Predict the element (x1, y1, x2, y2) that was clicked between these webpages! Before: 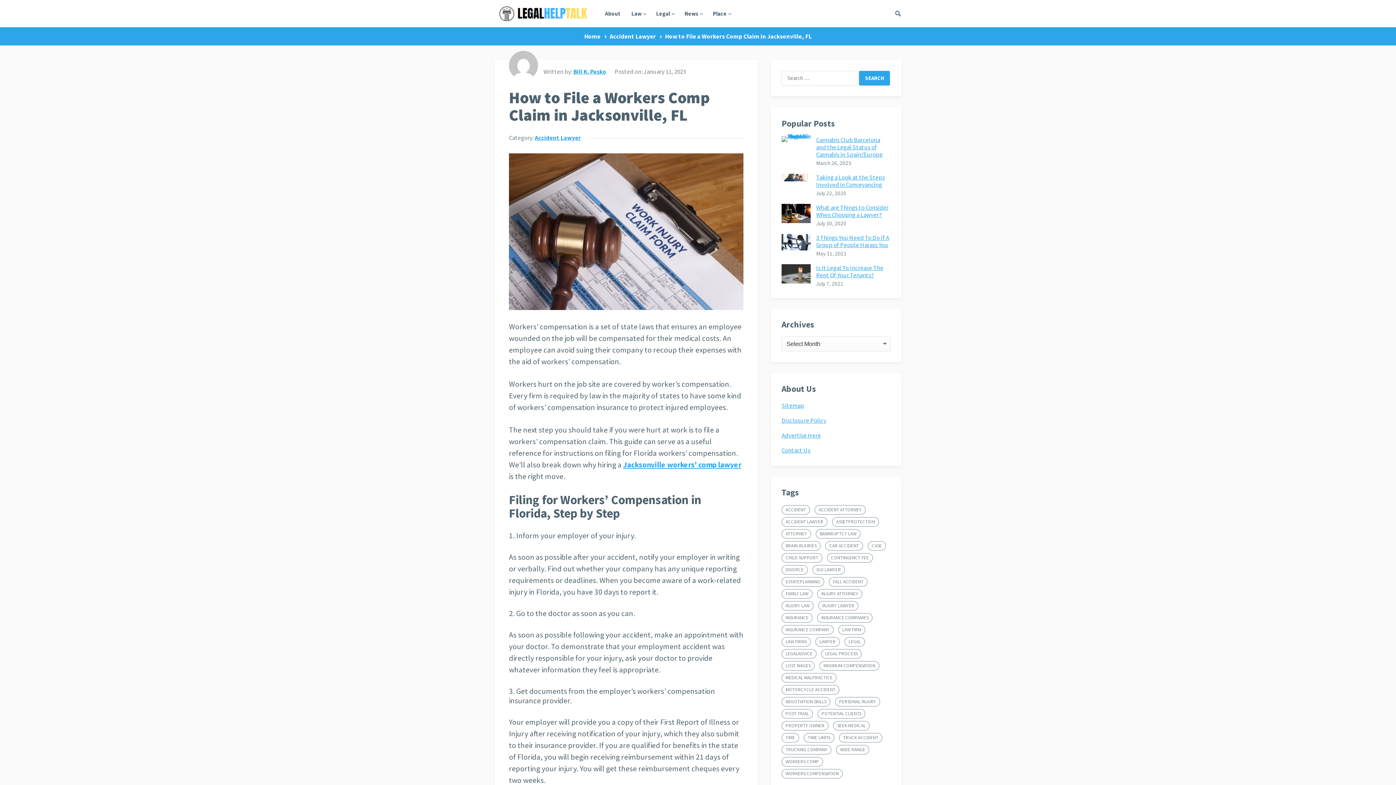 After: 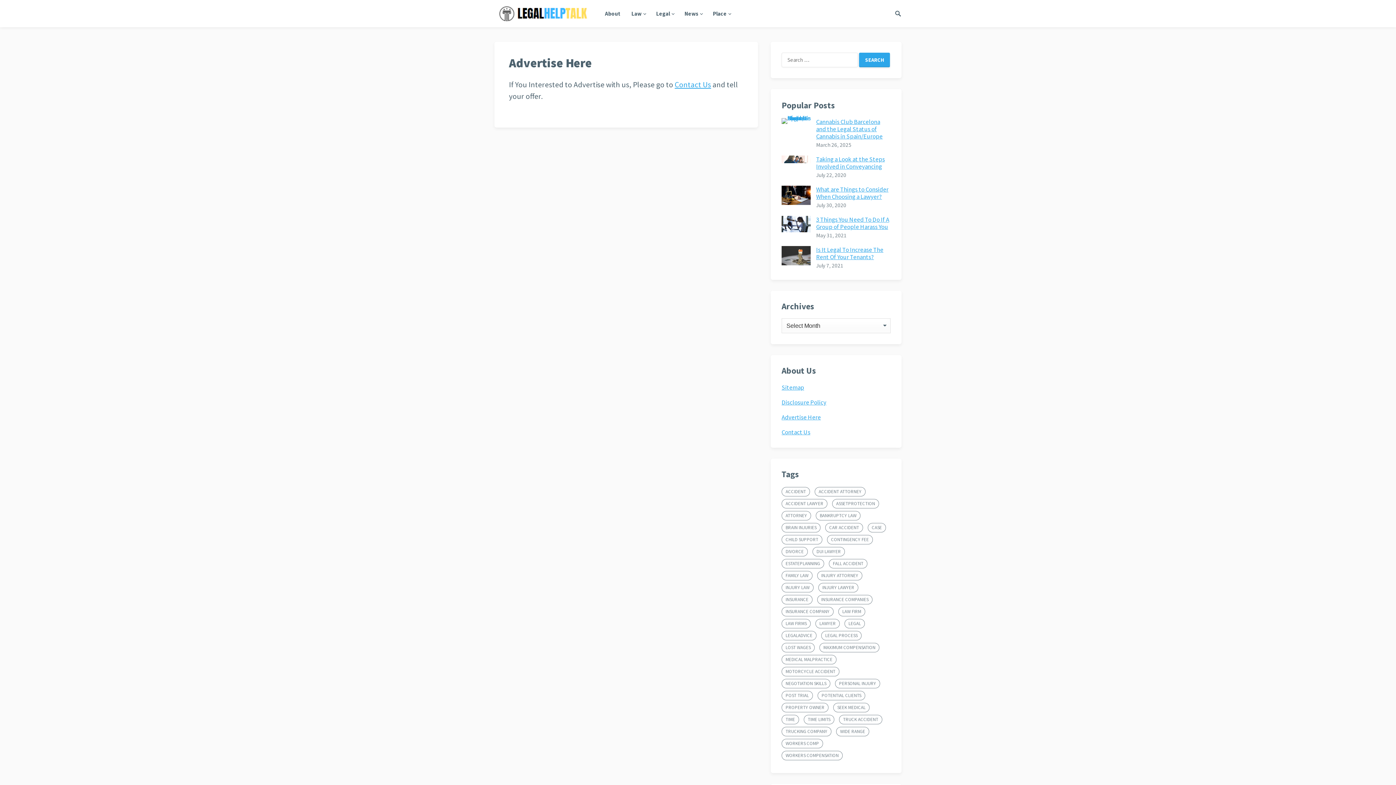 Action: label: Advertise Here bbox: (781, 431, 821, 439)